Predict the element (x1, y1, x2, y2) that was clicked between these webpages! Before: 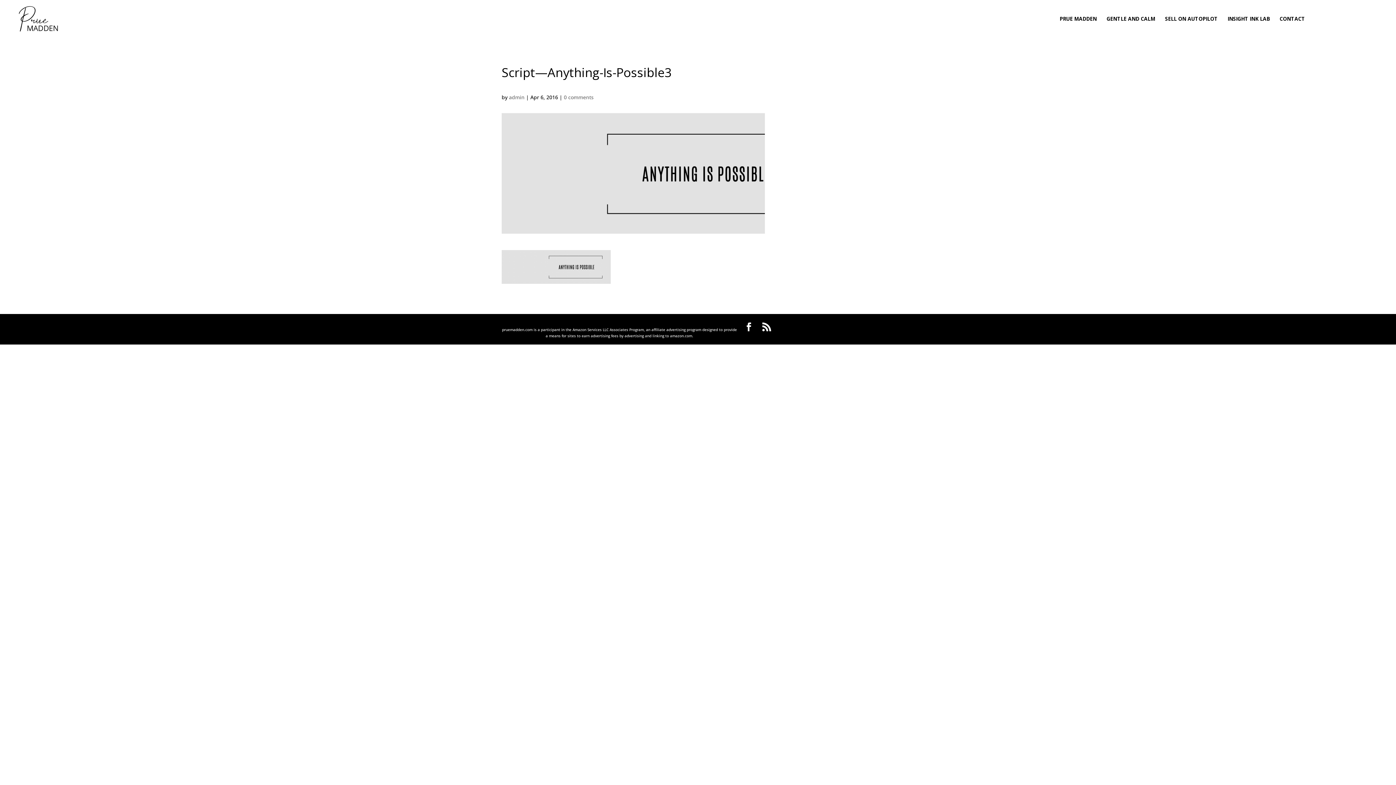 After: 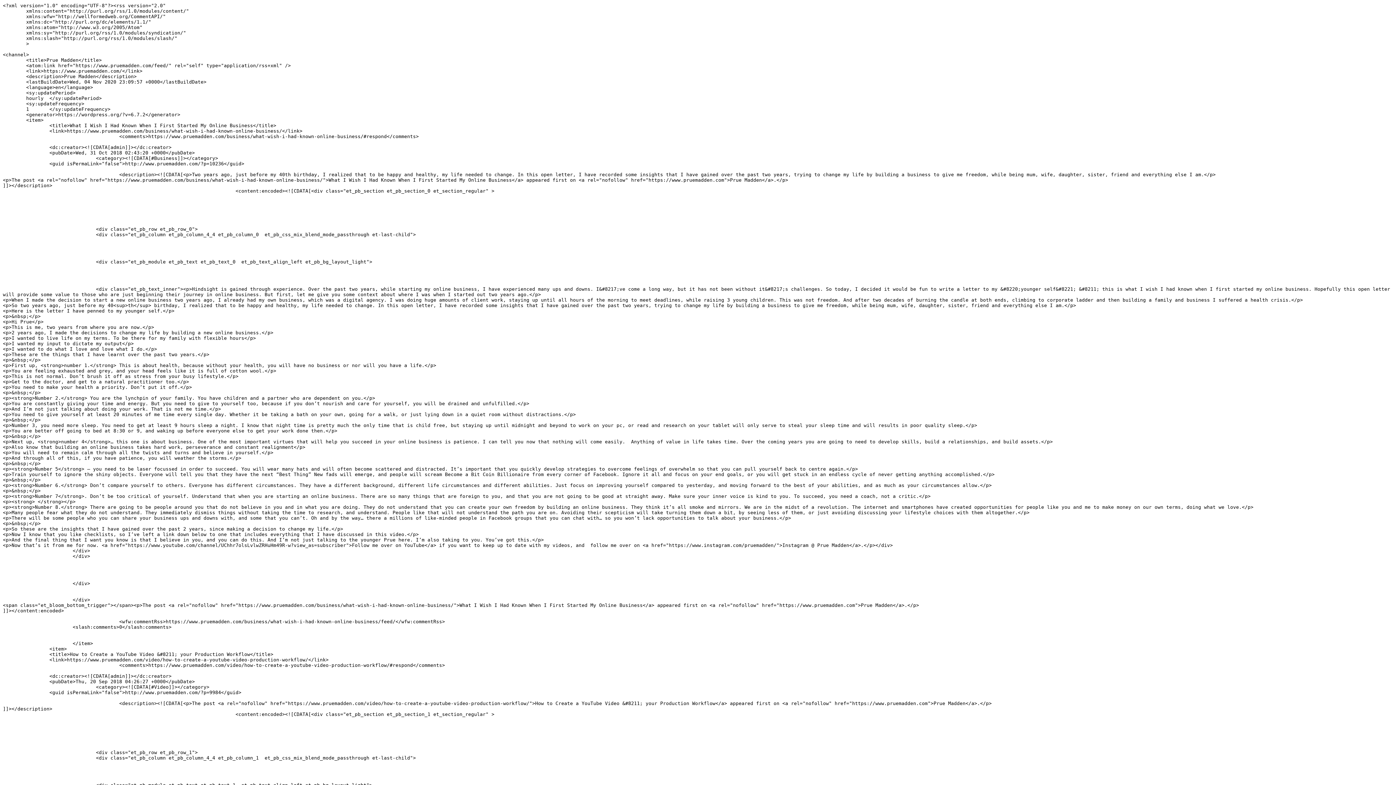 Action: bbox: (762, 319, 771, 335)